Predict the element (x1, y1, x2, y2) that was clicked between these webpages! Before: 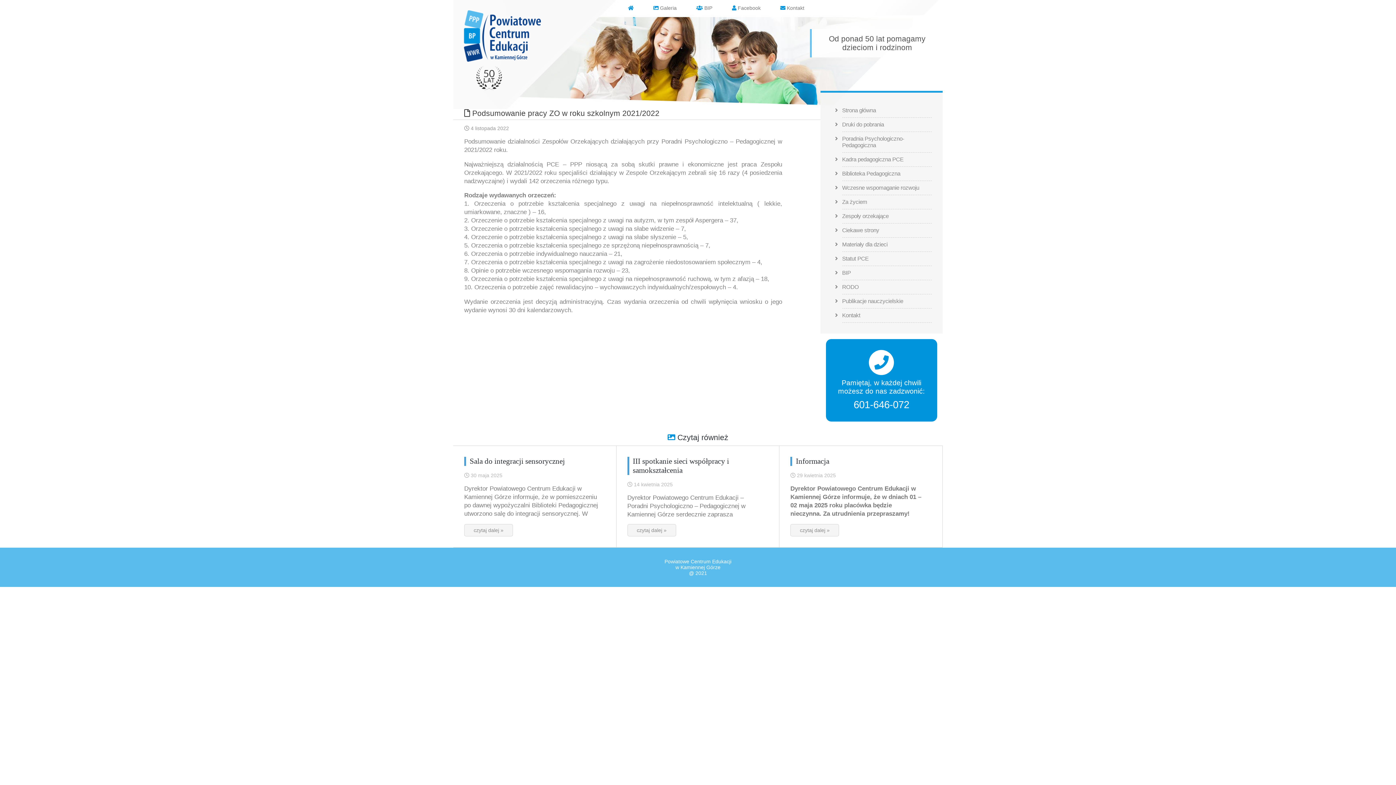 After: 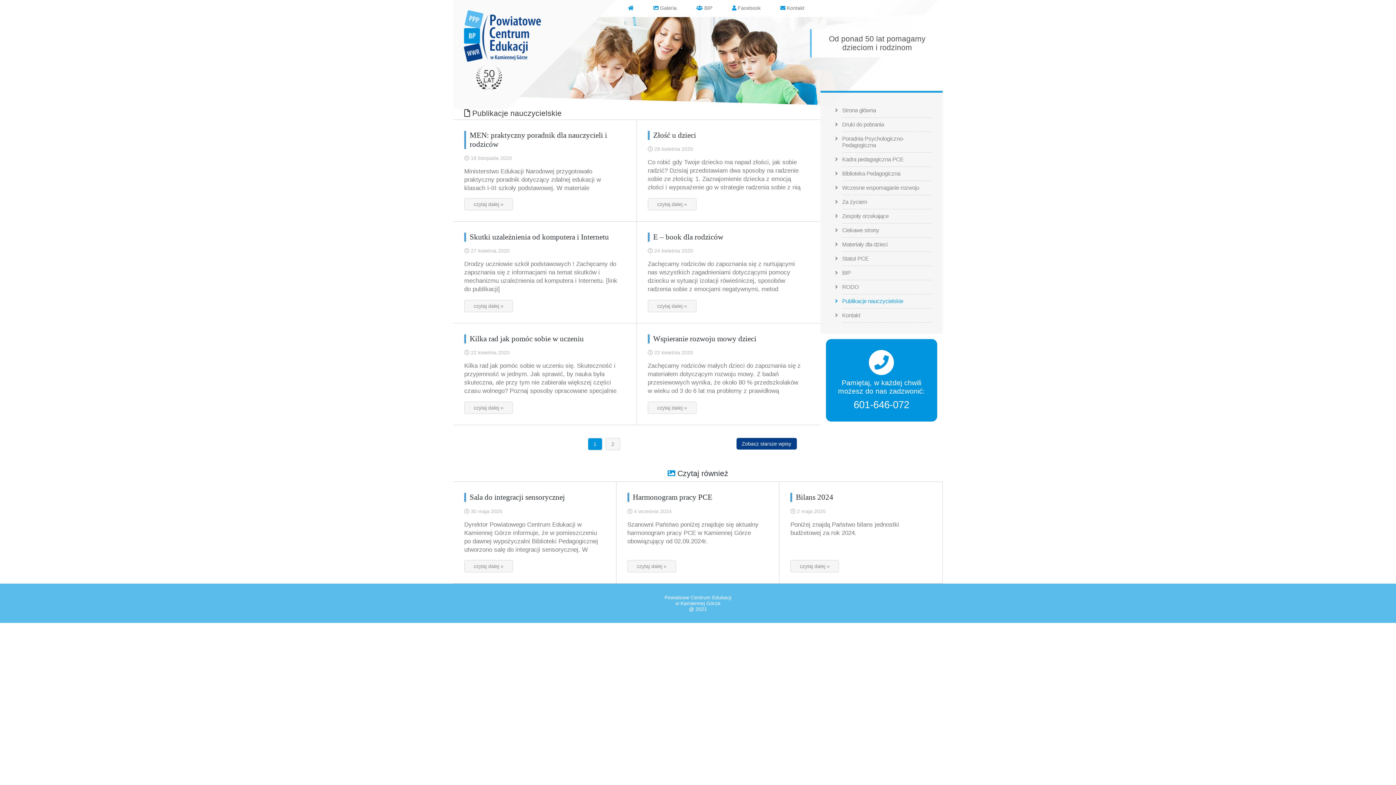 Action: bbox: (842, 294, 932, 308) label: Publikacje nauczycielskie